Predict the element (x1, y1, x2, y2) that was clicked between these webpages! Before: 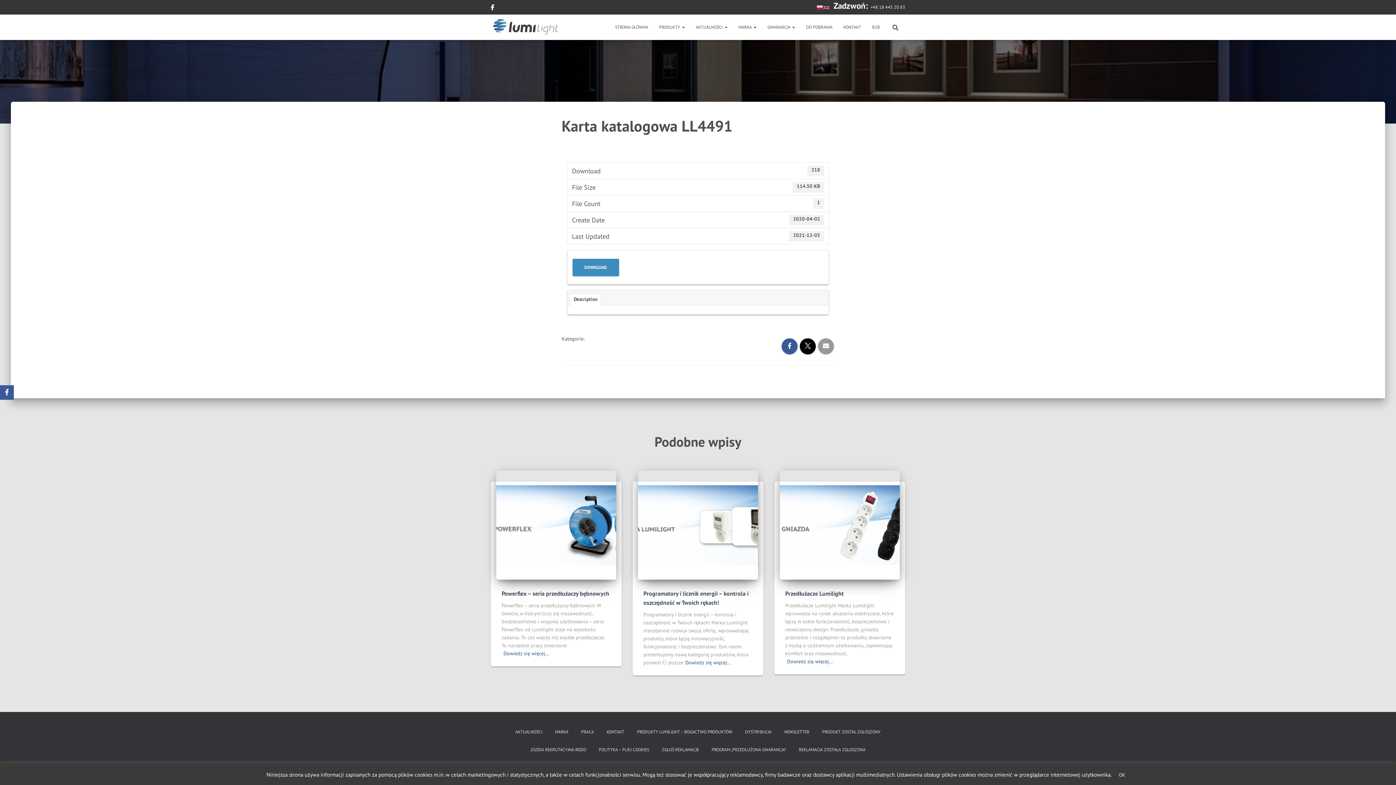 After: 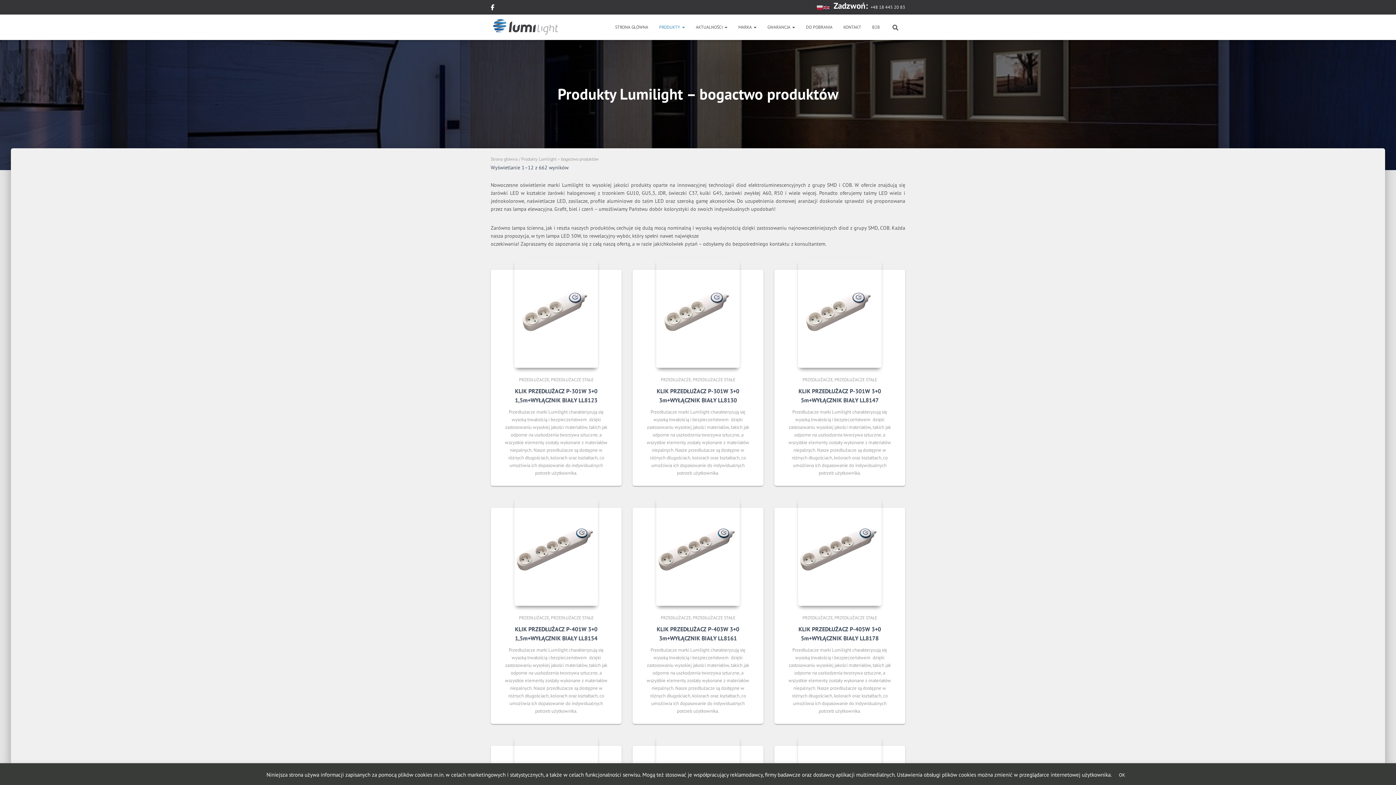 Action: label: PRODUKTY LUMILIGHT – BOGACTWO PRODUKTÓW bbox: (631, 723, 738, 740)